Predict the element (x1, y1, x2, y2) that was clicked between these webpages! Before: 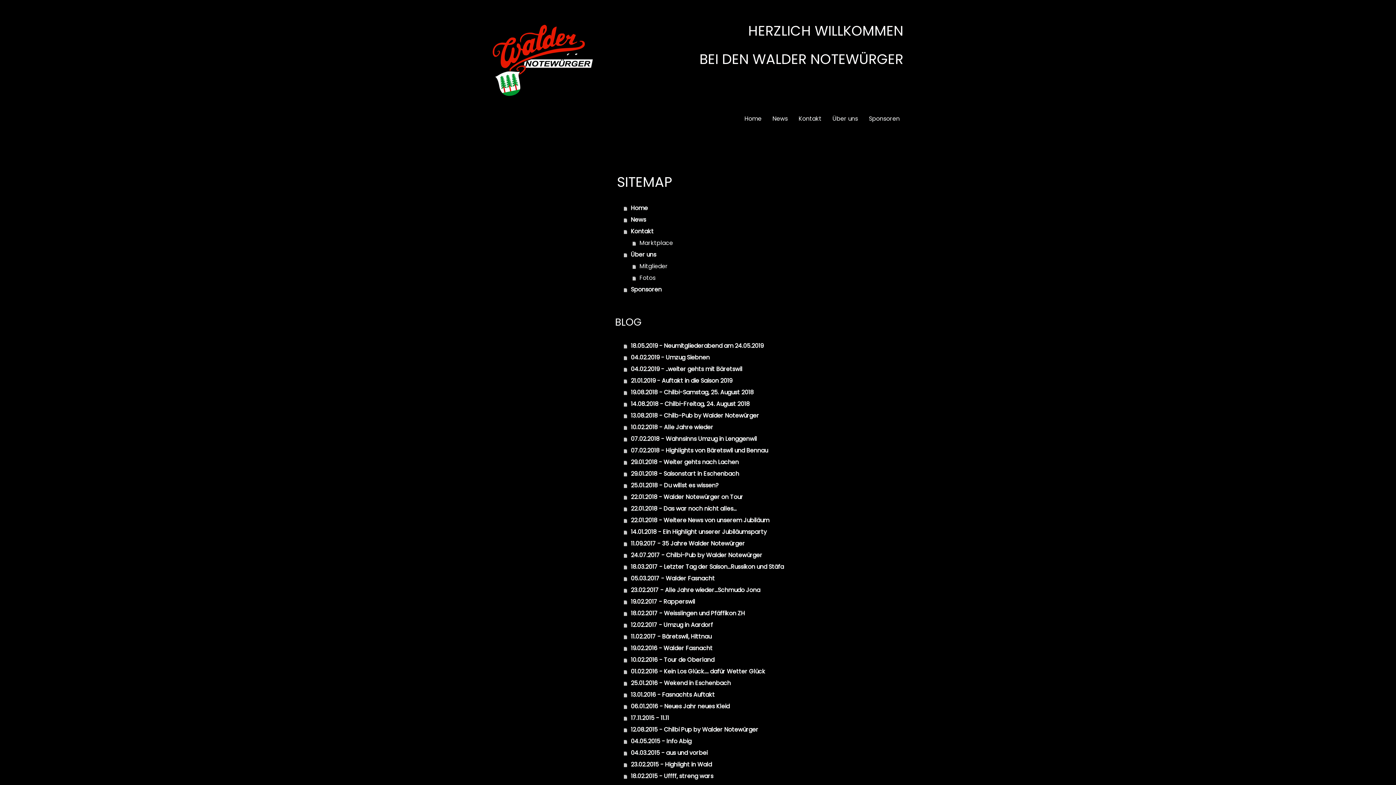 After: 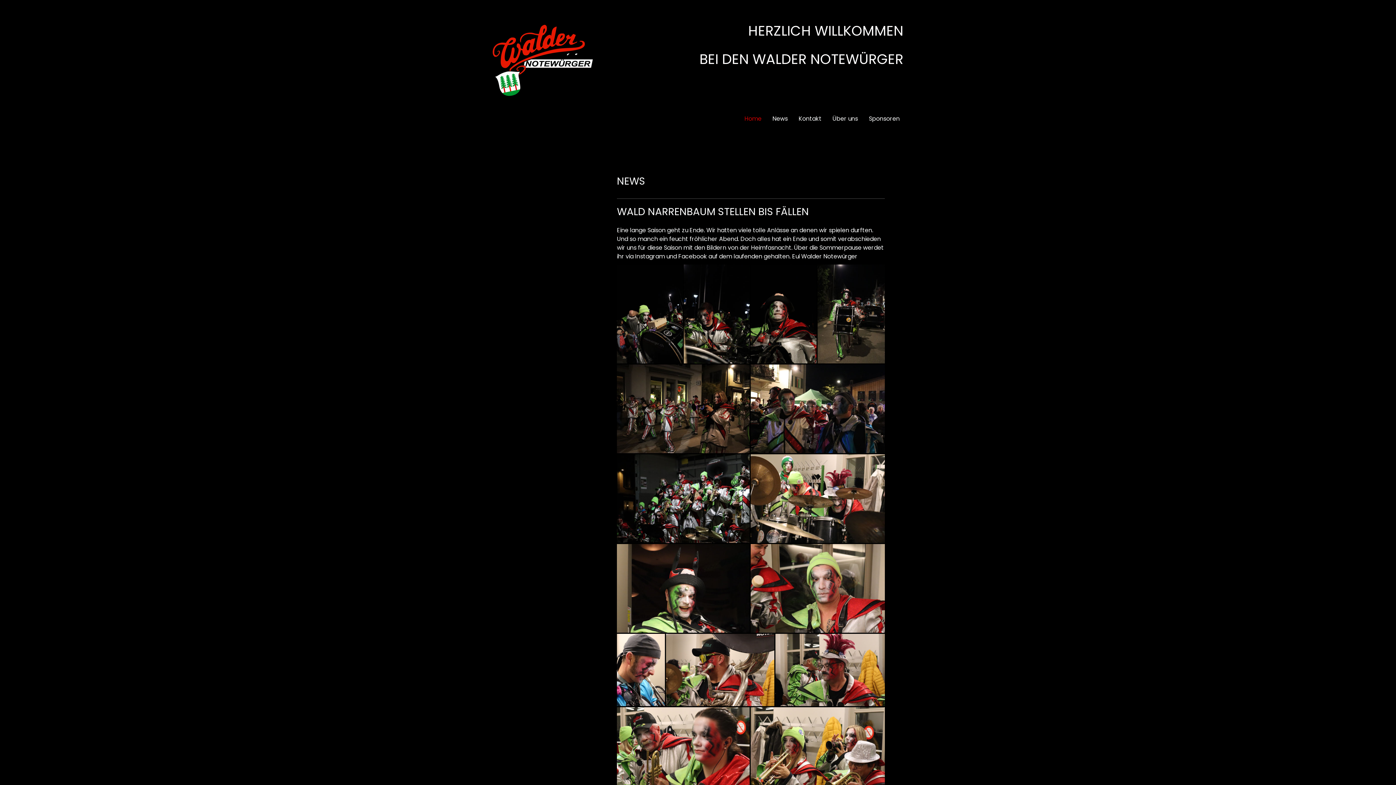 Action: bbox: (624, 202, 886, 214) label: Home